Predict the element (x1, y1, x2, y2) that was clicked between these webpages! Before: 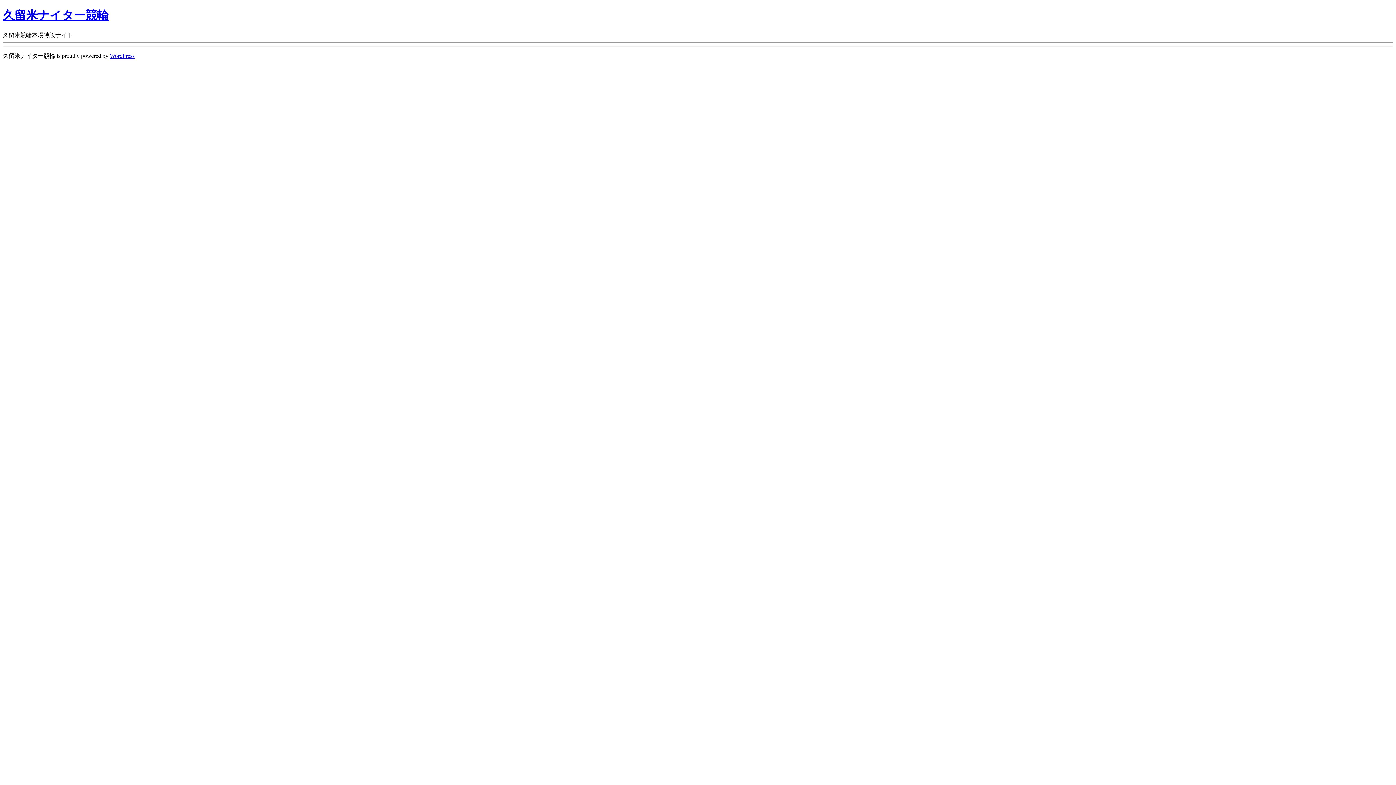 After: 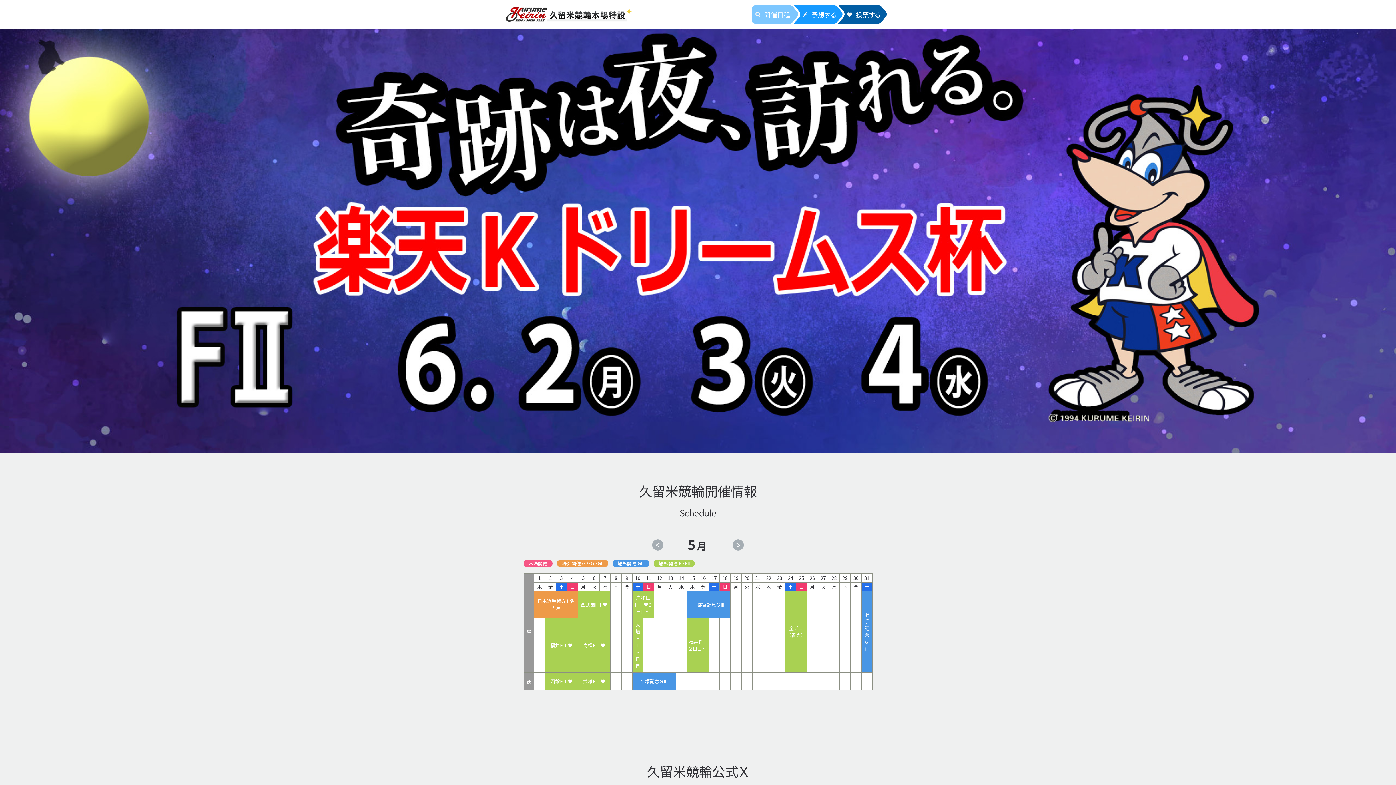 Action: bbox: (2, 8, 108, 21) label: 久留米ナイター競輪